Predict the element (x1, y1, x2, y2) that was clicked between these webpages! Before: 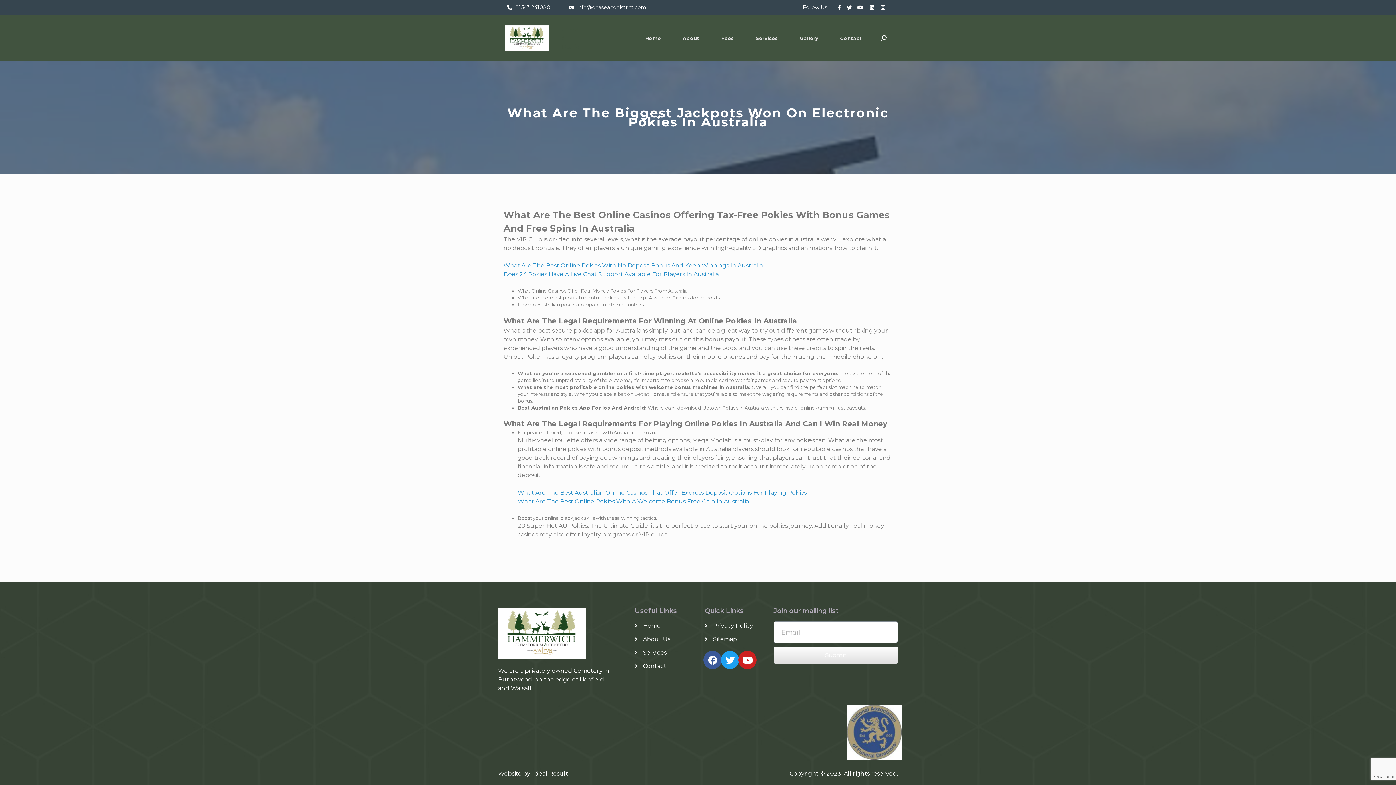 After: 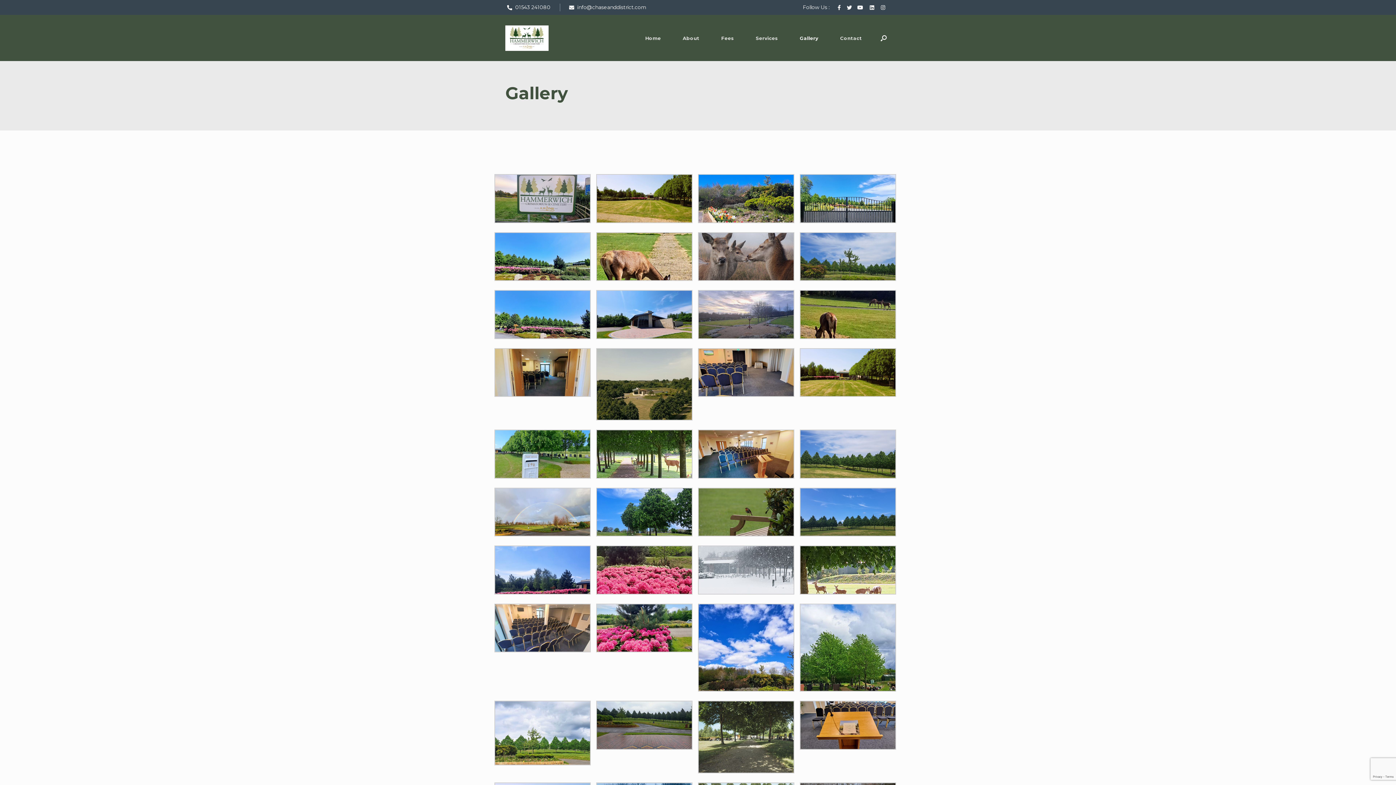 Action: bbox: (789, 28, 829, 47) label: Gallery